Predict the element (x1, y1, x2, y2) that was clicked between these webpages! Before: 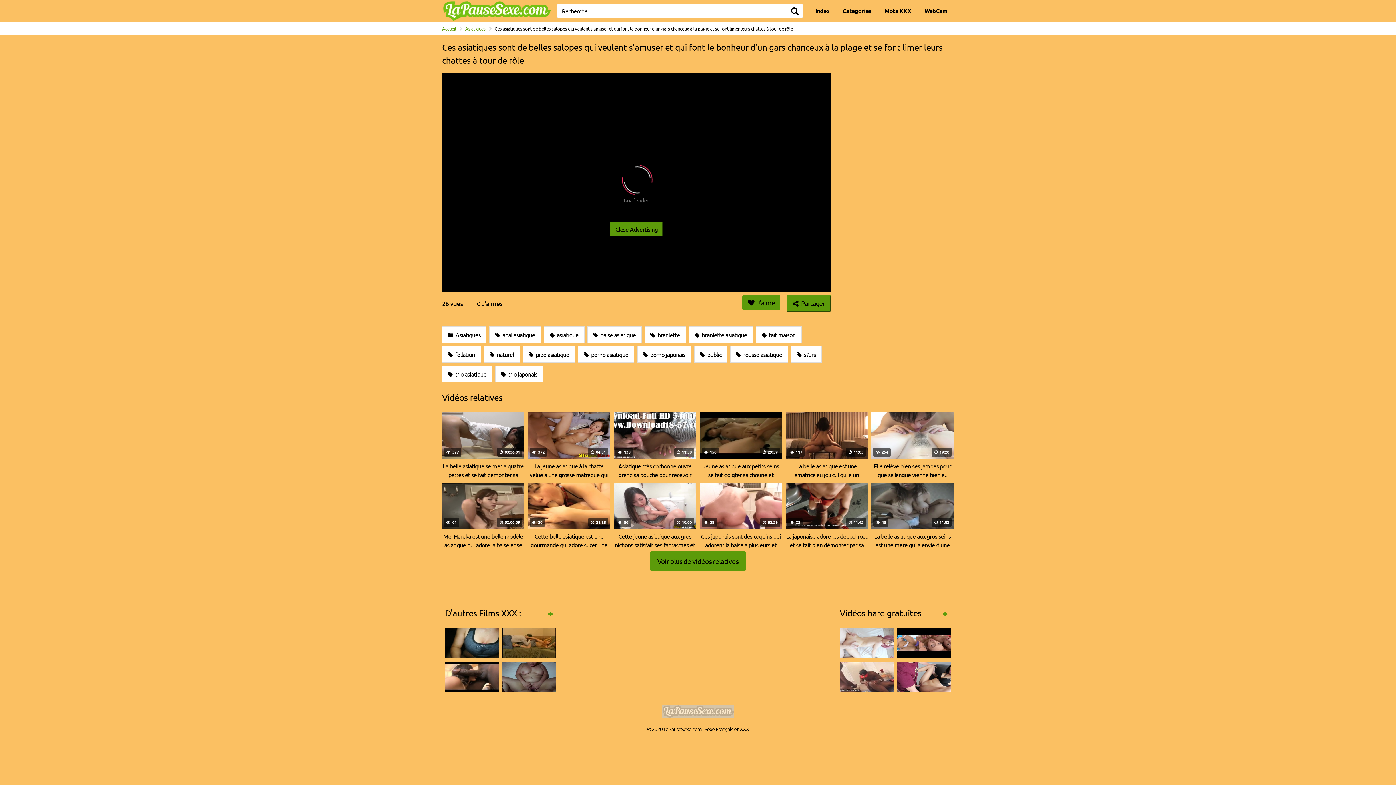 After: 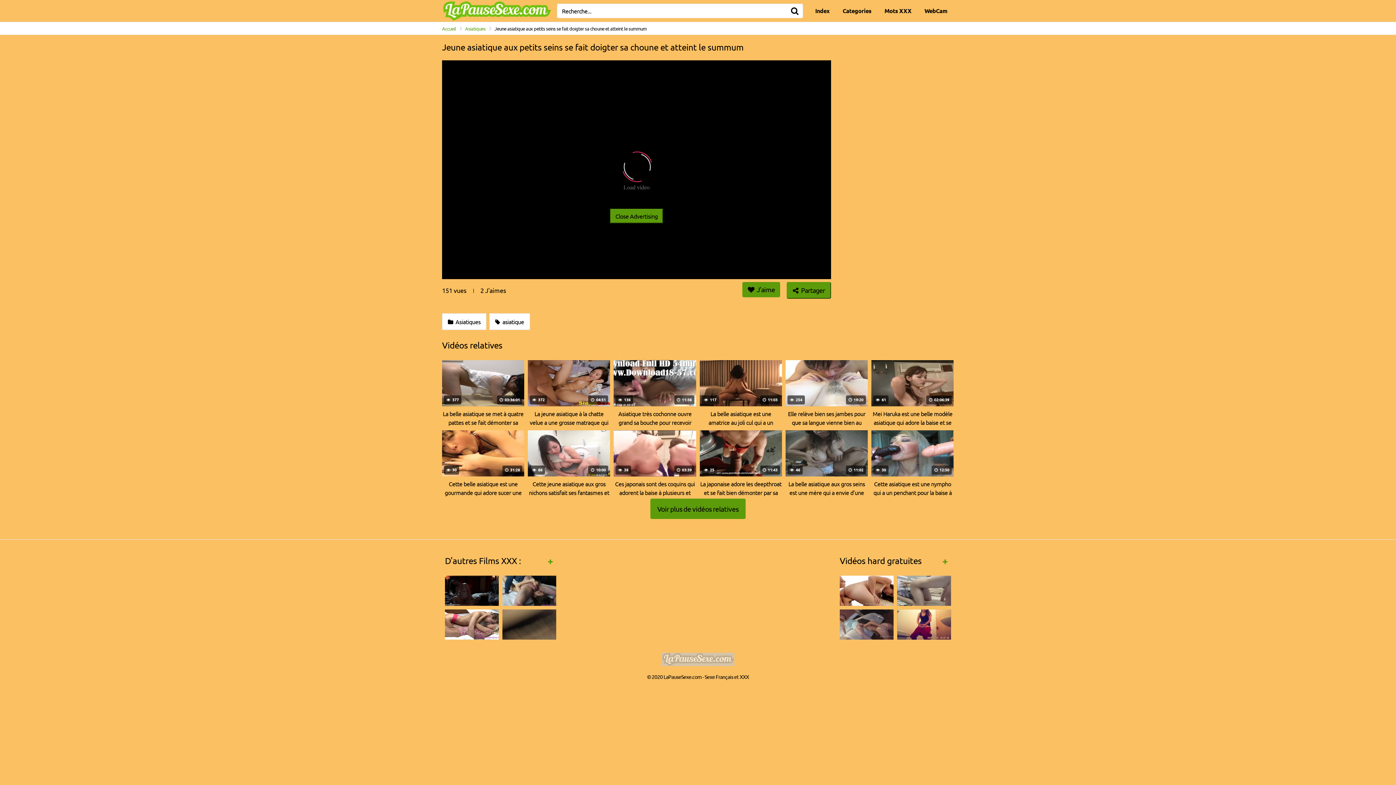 Action: label:  150
 29:59
Jeune asiatique aux petits seins se fait doigter sa choune et atteint le summum bbox: (699, 412, 782, 479)